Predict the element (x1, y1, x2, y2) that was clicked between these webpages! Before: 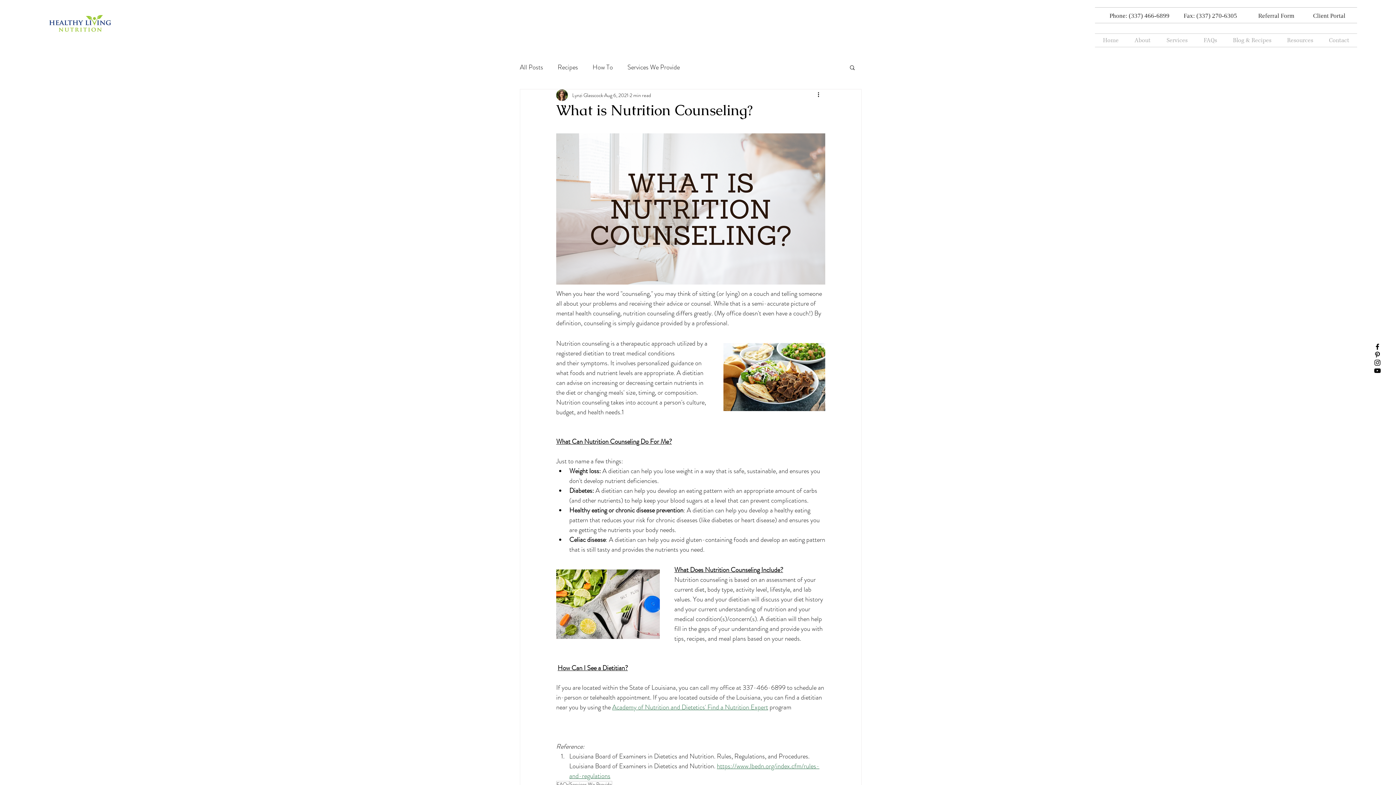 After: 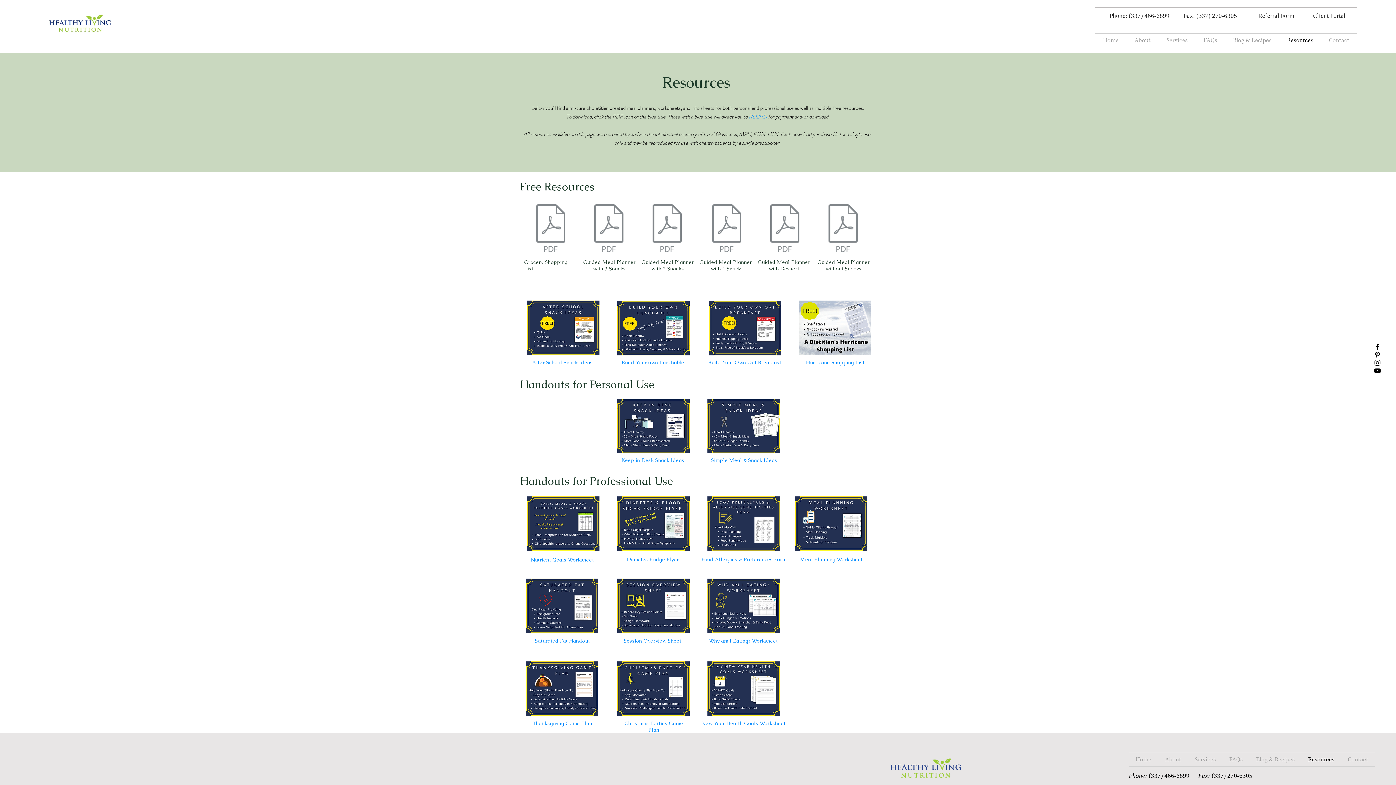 Action: bbox: (1279, 33, 1321, 46) label: Resources